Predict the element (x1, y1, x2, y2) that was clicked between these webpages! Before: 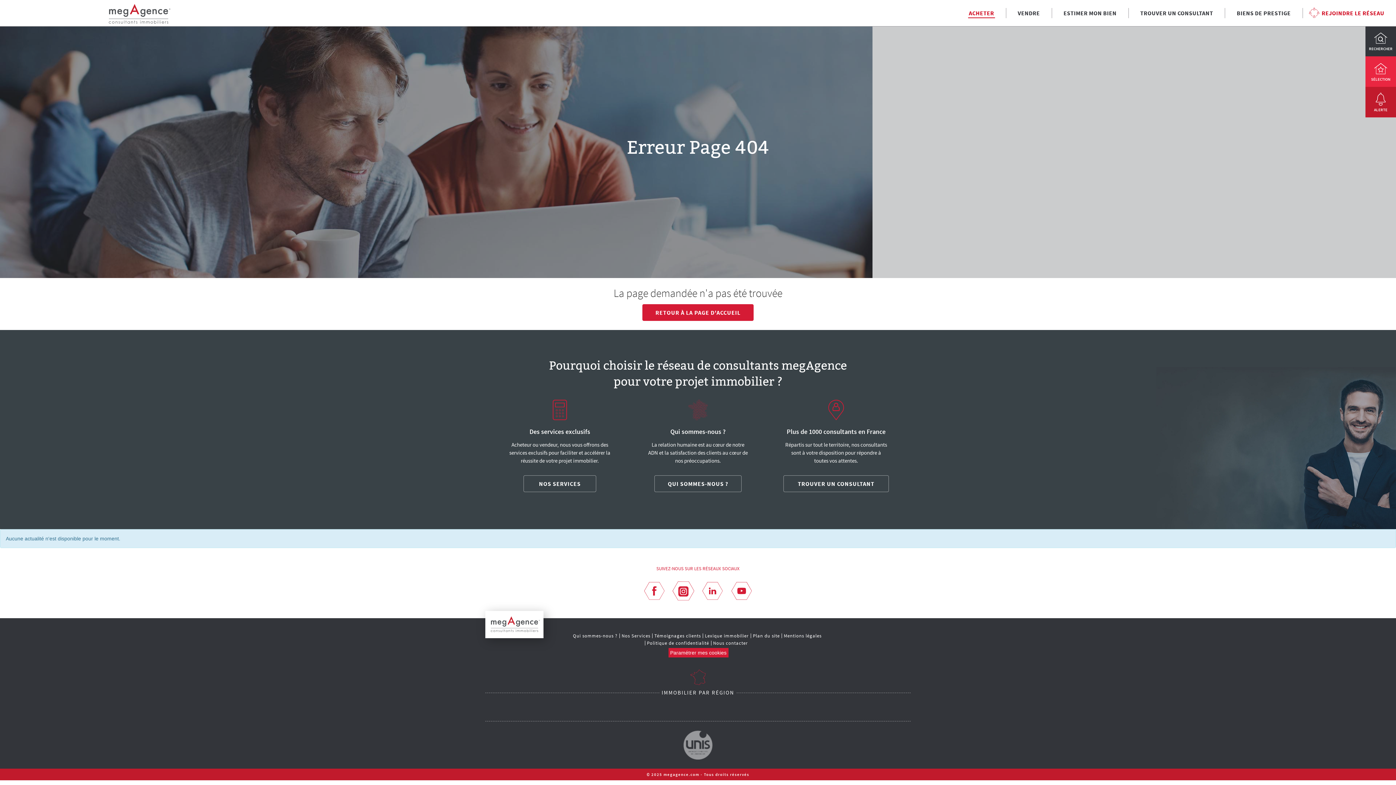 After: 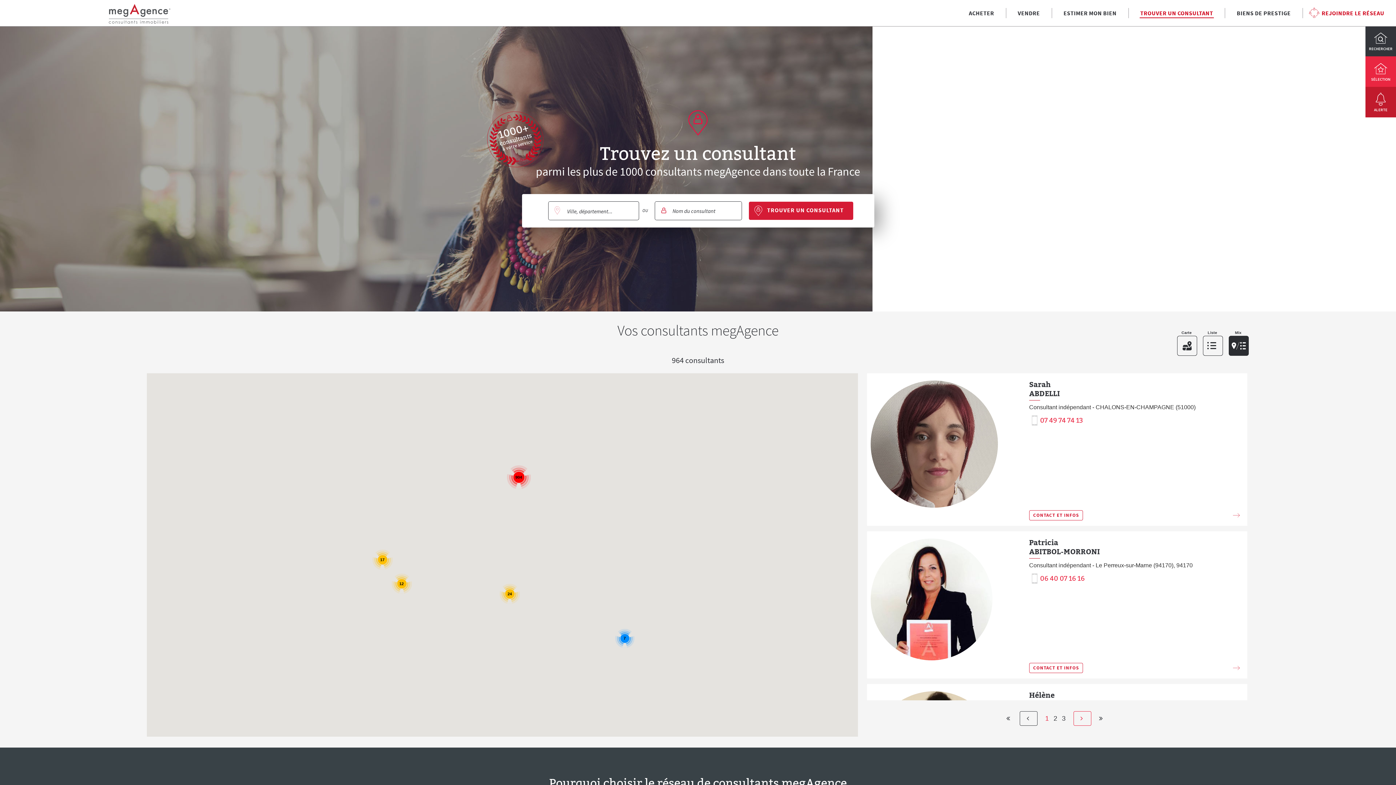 Action: bbox: (1139, 8, 1214, 18) label: TROUVER UN CONSULTANT